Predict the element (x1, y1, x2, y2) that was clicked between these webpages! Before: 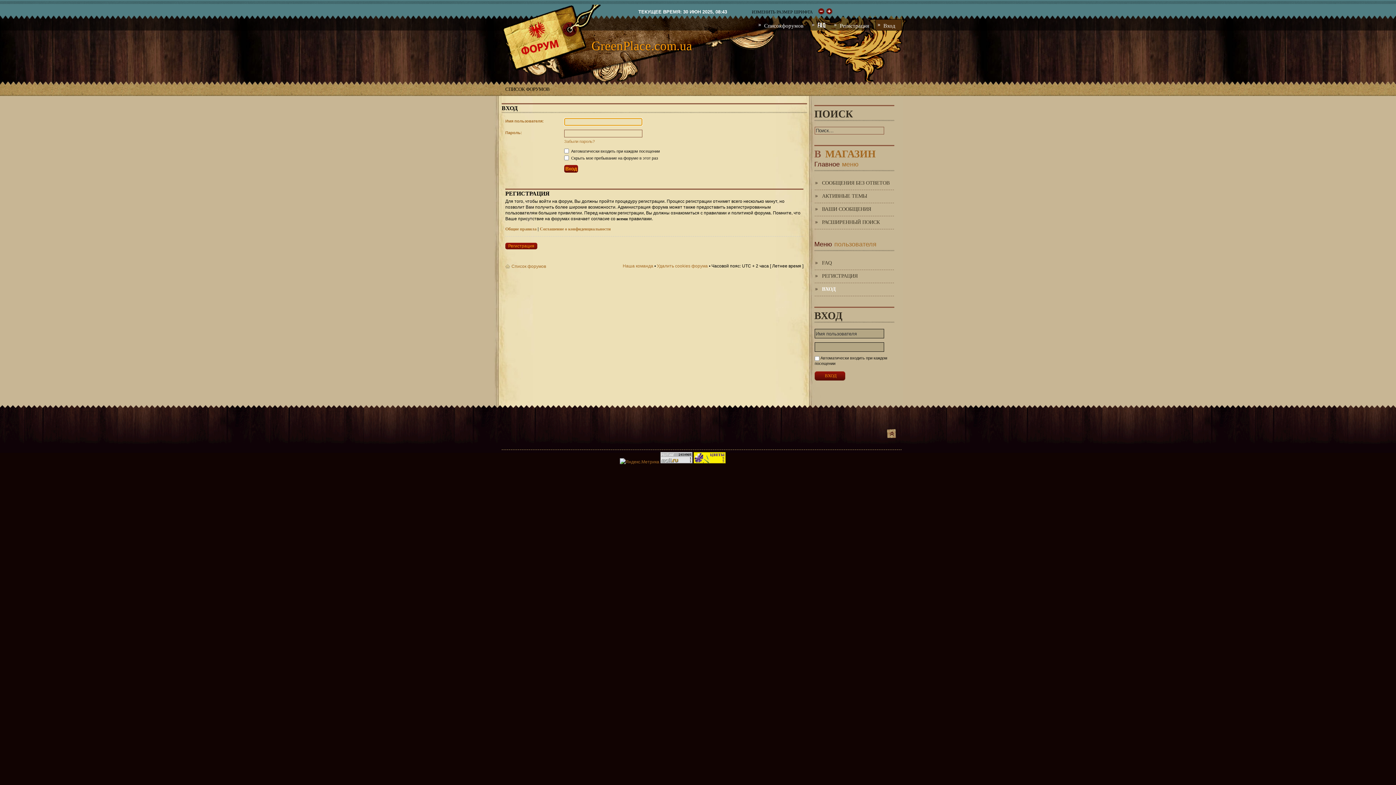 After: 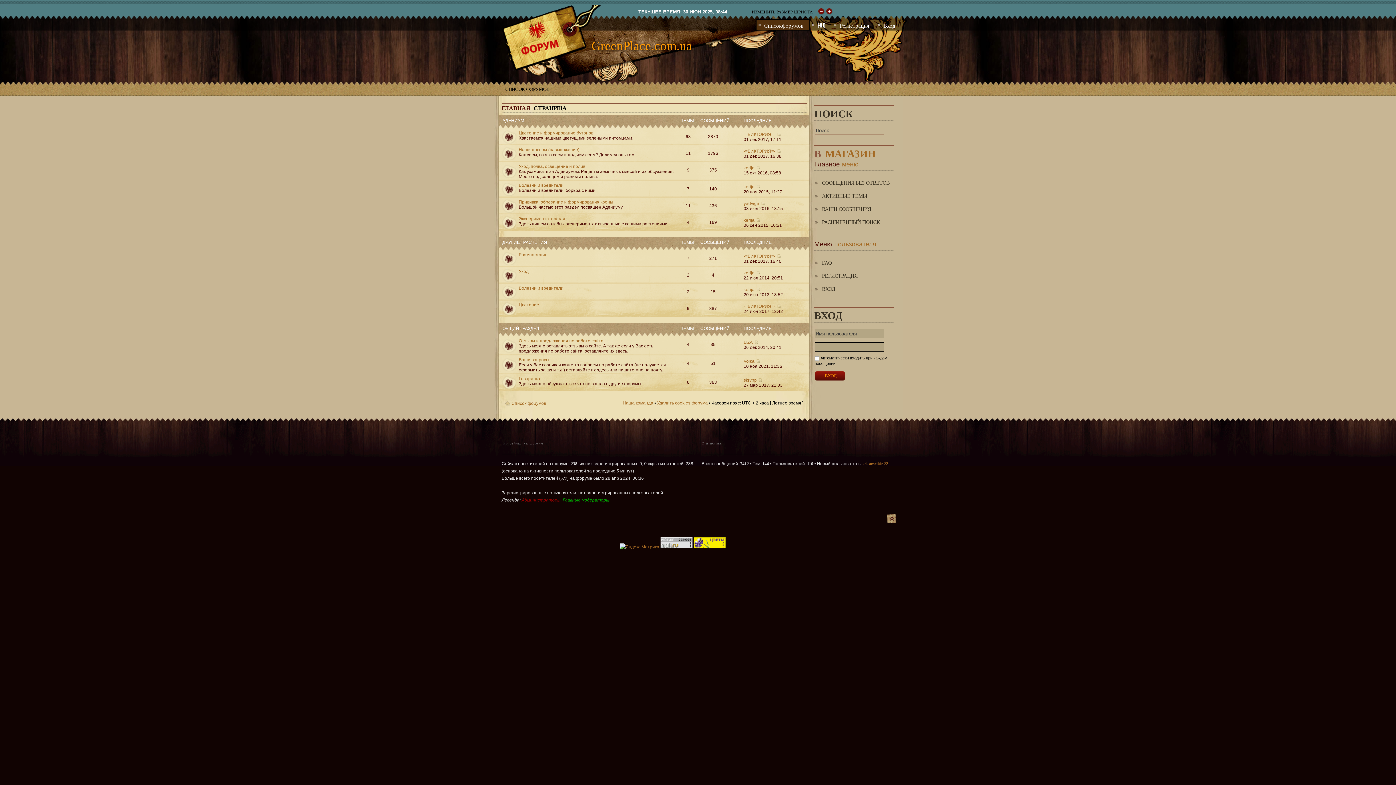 Action: bbox: (511, 264, 546, 269) label: Список форумов